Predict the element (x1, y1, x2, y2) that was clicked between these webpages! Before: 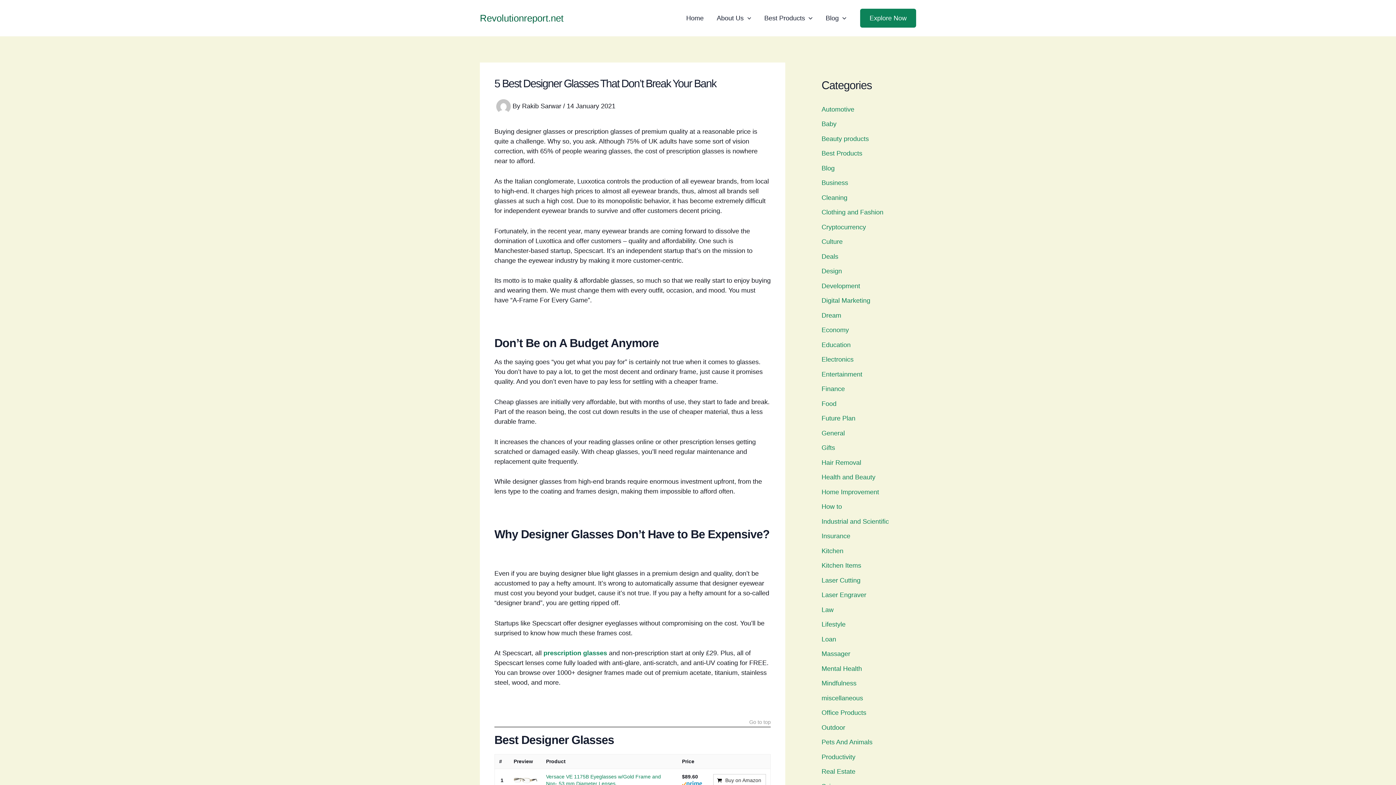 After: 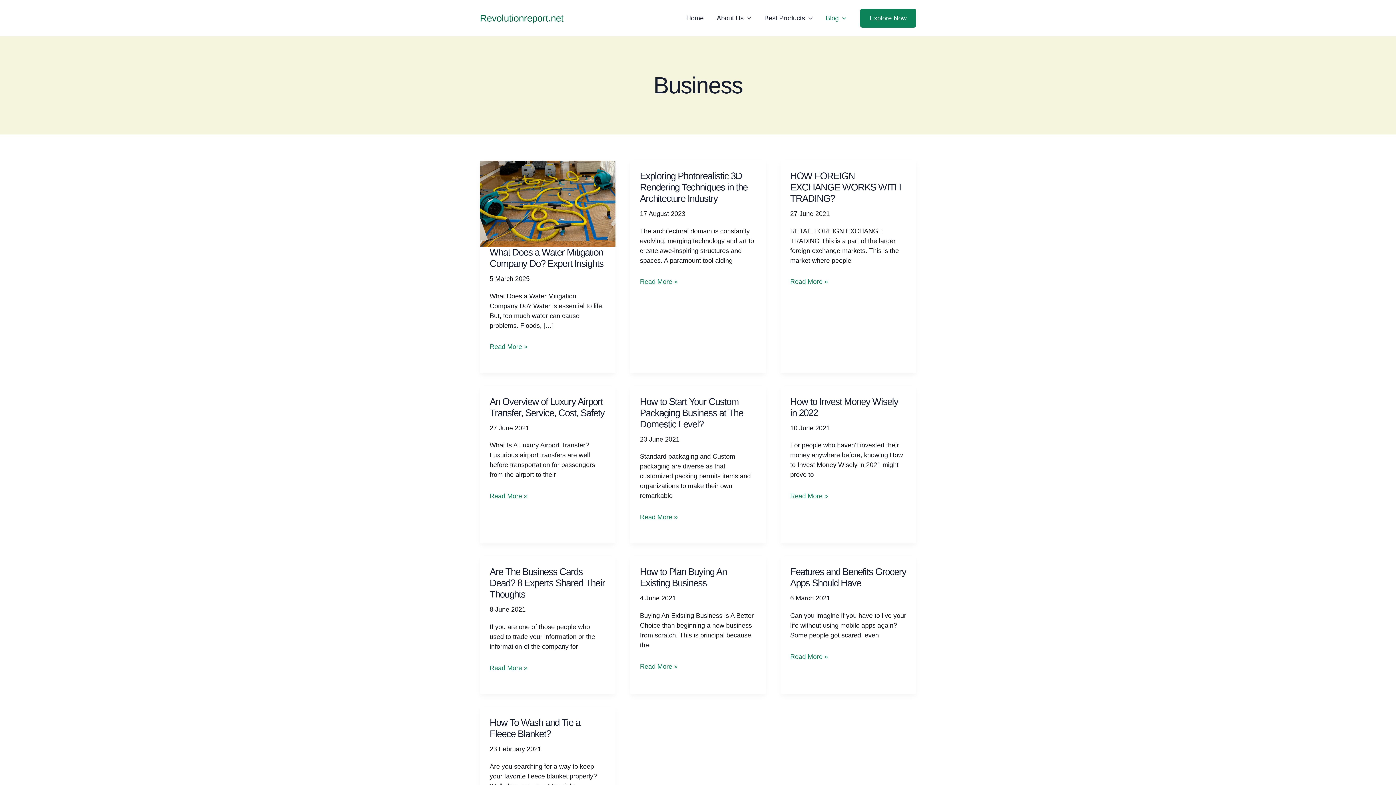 Action: label: Business bbox: (821, 179, 848, 186)